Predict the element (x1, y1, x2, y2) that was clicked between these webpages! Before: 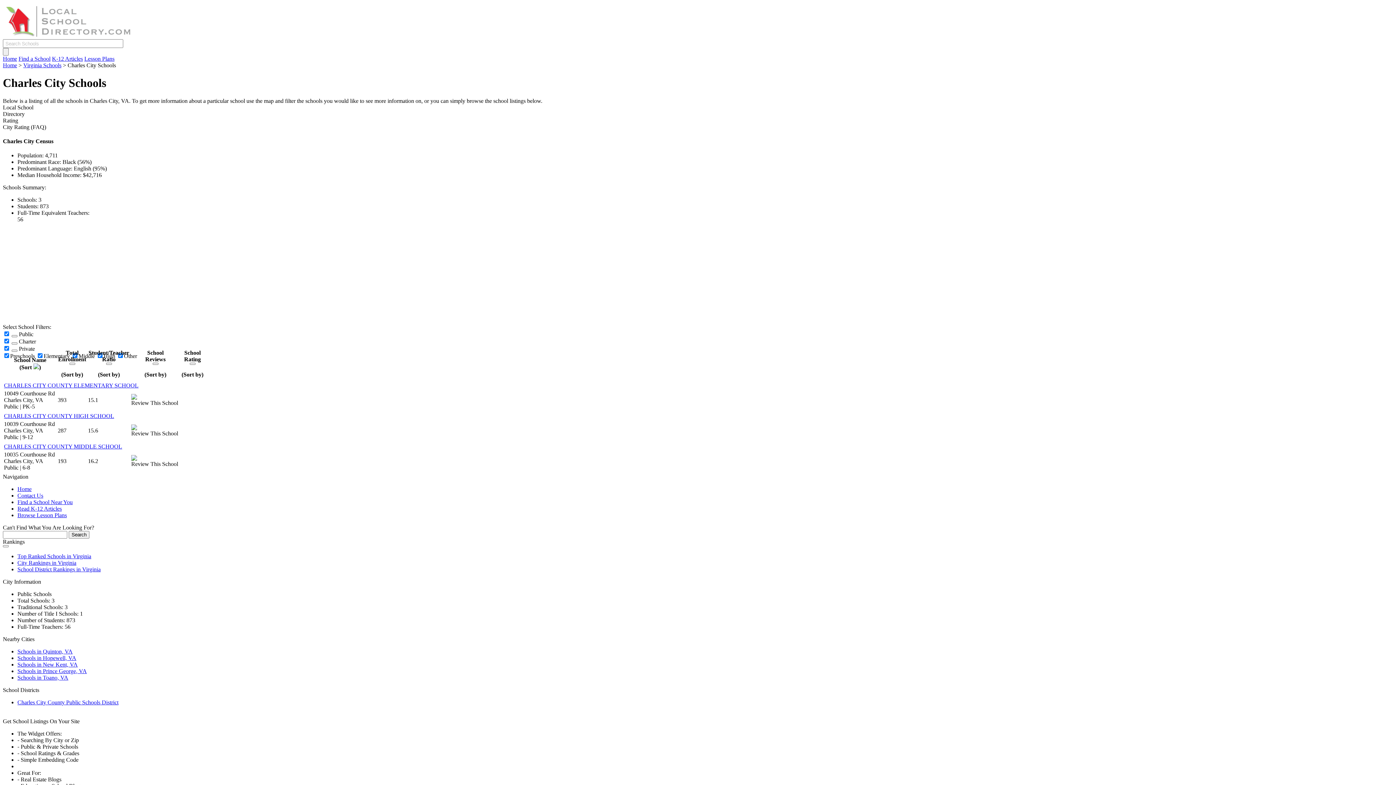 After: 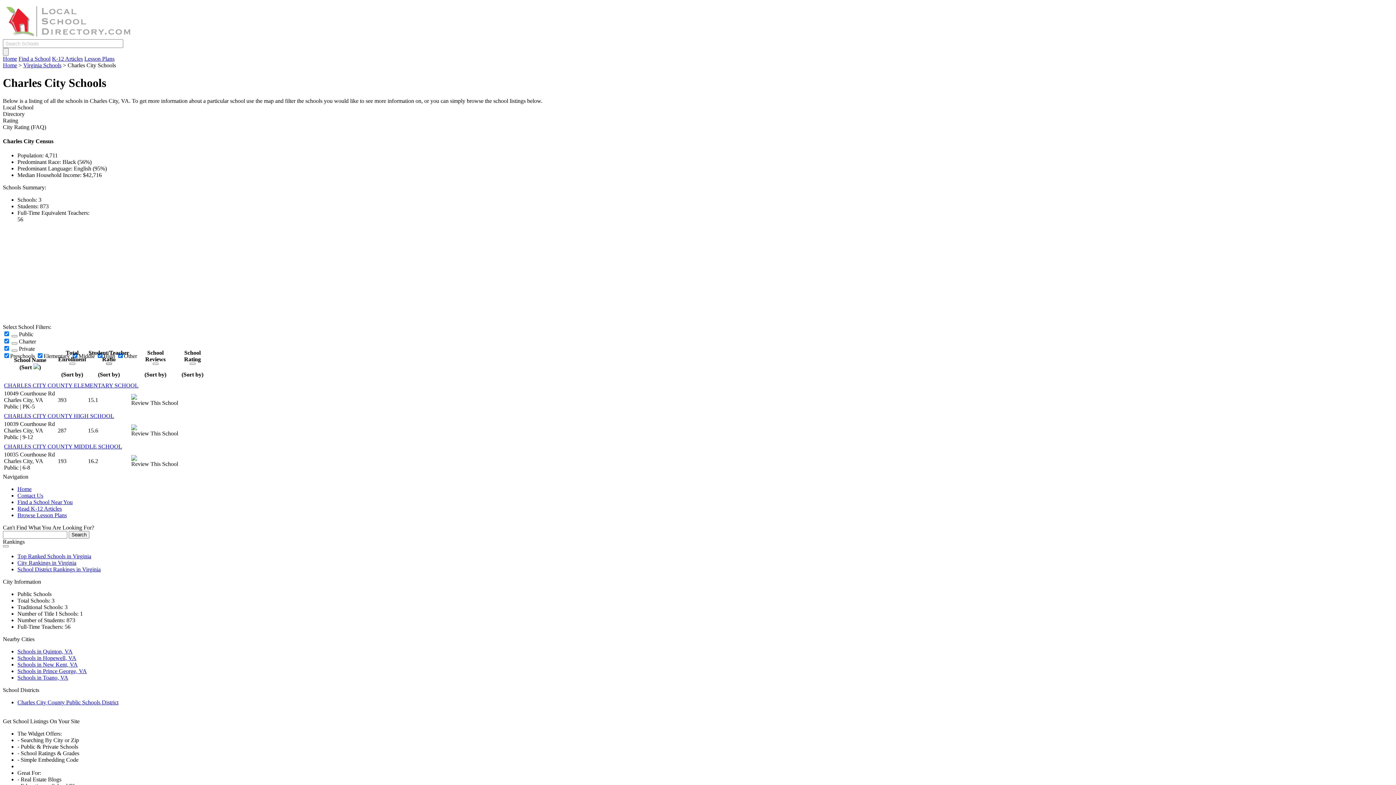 Action: bbox: (106, 363, 111, 365)